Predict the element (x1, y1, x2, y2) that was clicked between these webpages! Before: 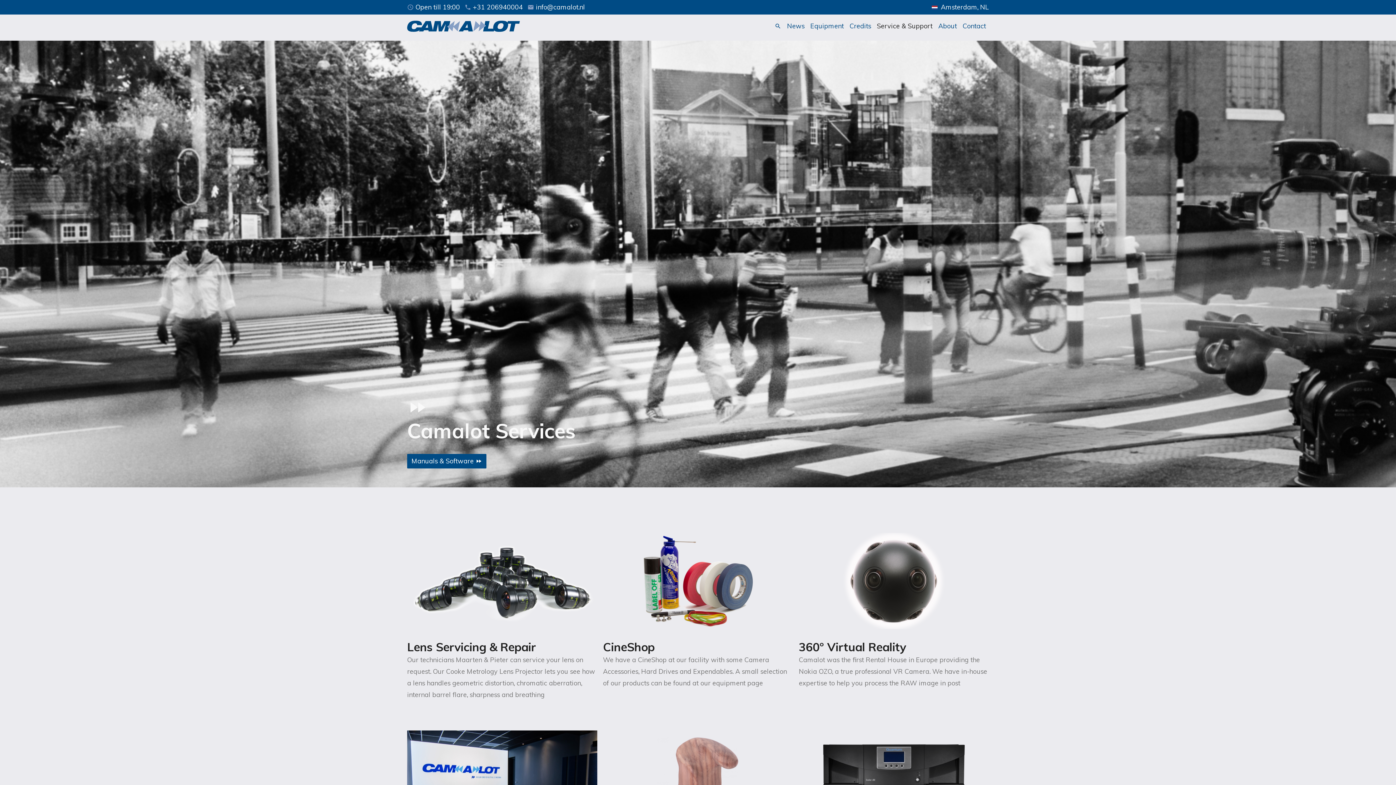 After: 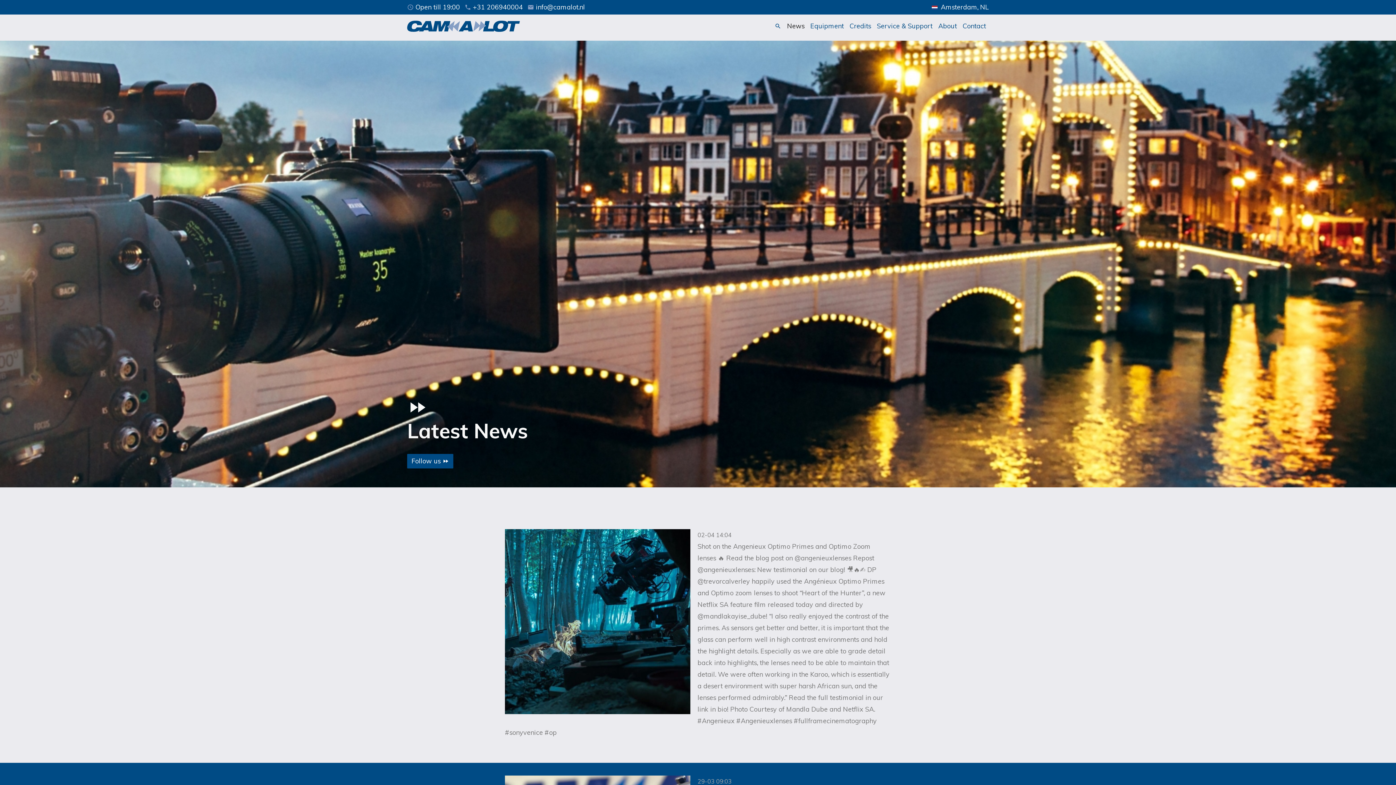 Action: label: News bbox: (784, 18, 807, 33)